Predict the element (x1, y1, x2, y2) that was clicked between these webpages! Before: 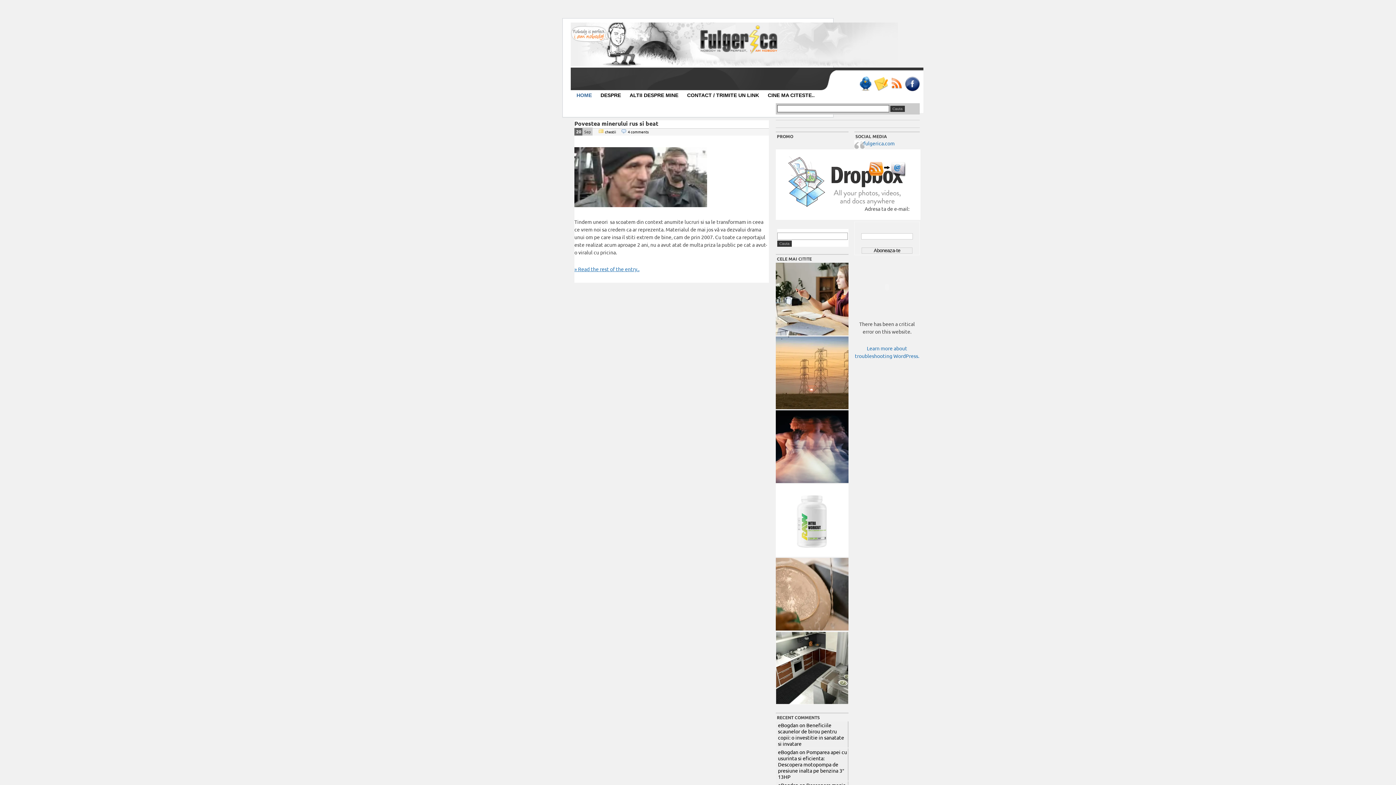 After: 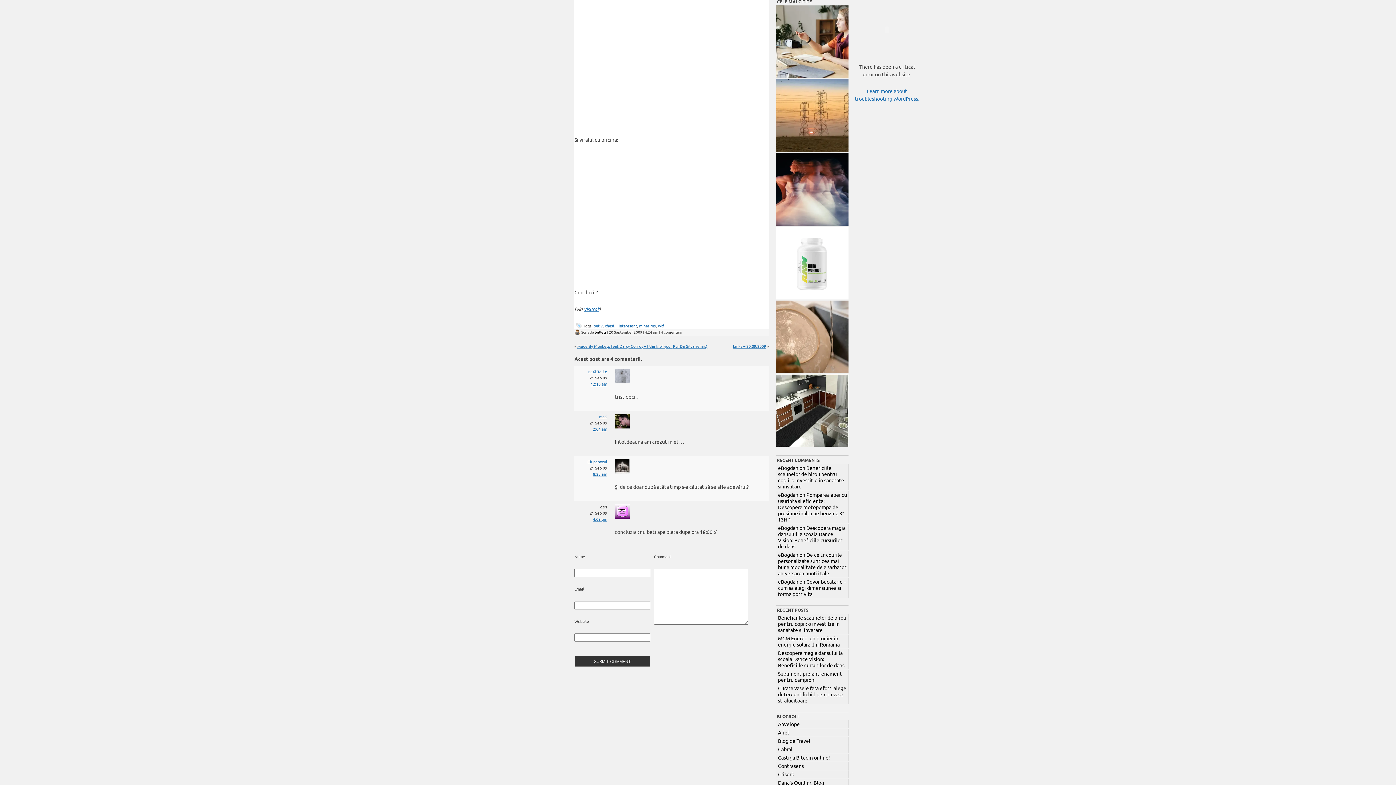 Action: bbox: (574, 201, 707, 208)